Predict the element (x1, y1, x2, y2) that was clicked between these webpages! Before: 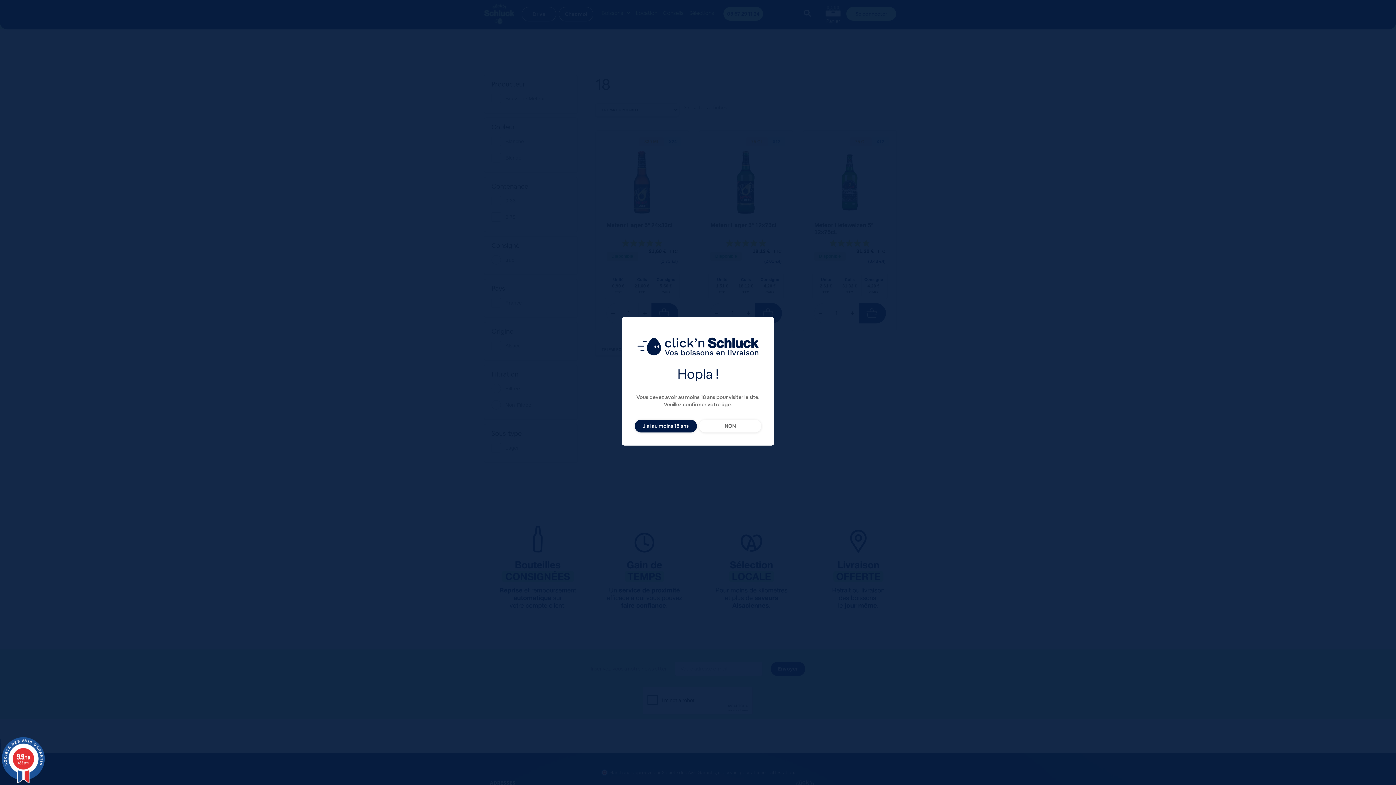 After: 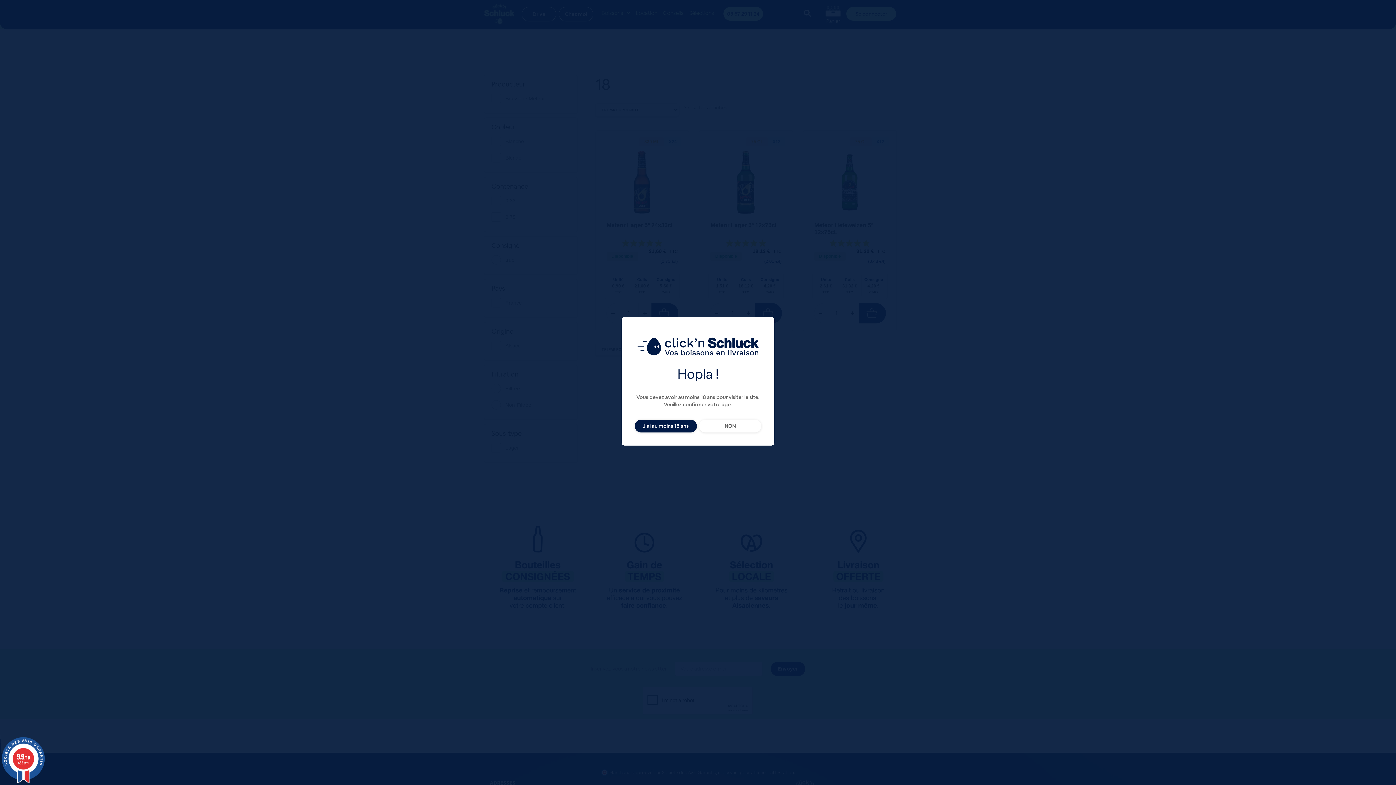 Action: label: 9.9/10
455 avis bbox: (0, 737, 46, 783)